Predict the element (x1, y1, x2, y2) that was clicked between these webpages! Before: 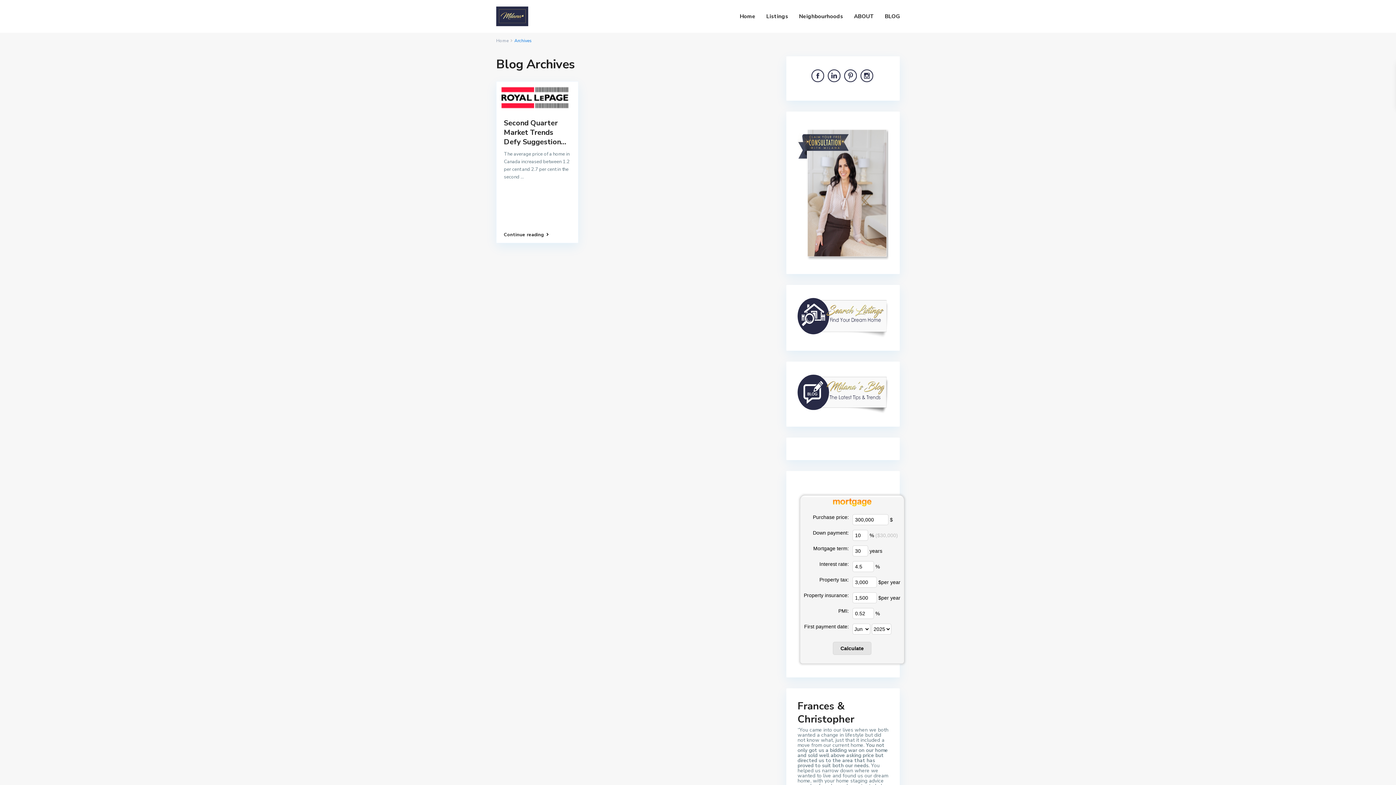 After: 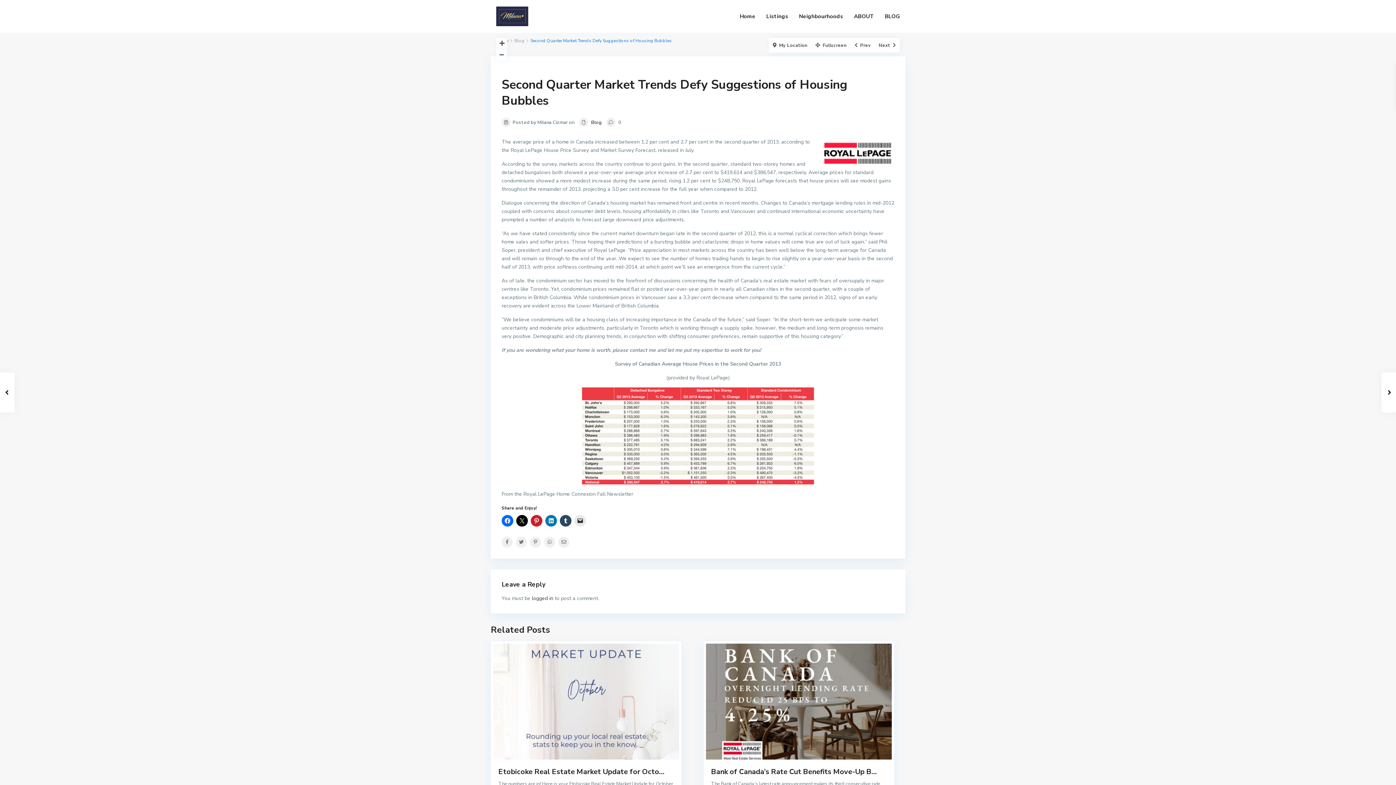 Action: bbox: (504, 118, 566, 146) label: Second Quarter Market Trends Defy Suggestion...